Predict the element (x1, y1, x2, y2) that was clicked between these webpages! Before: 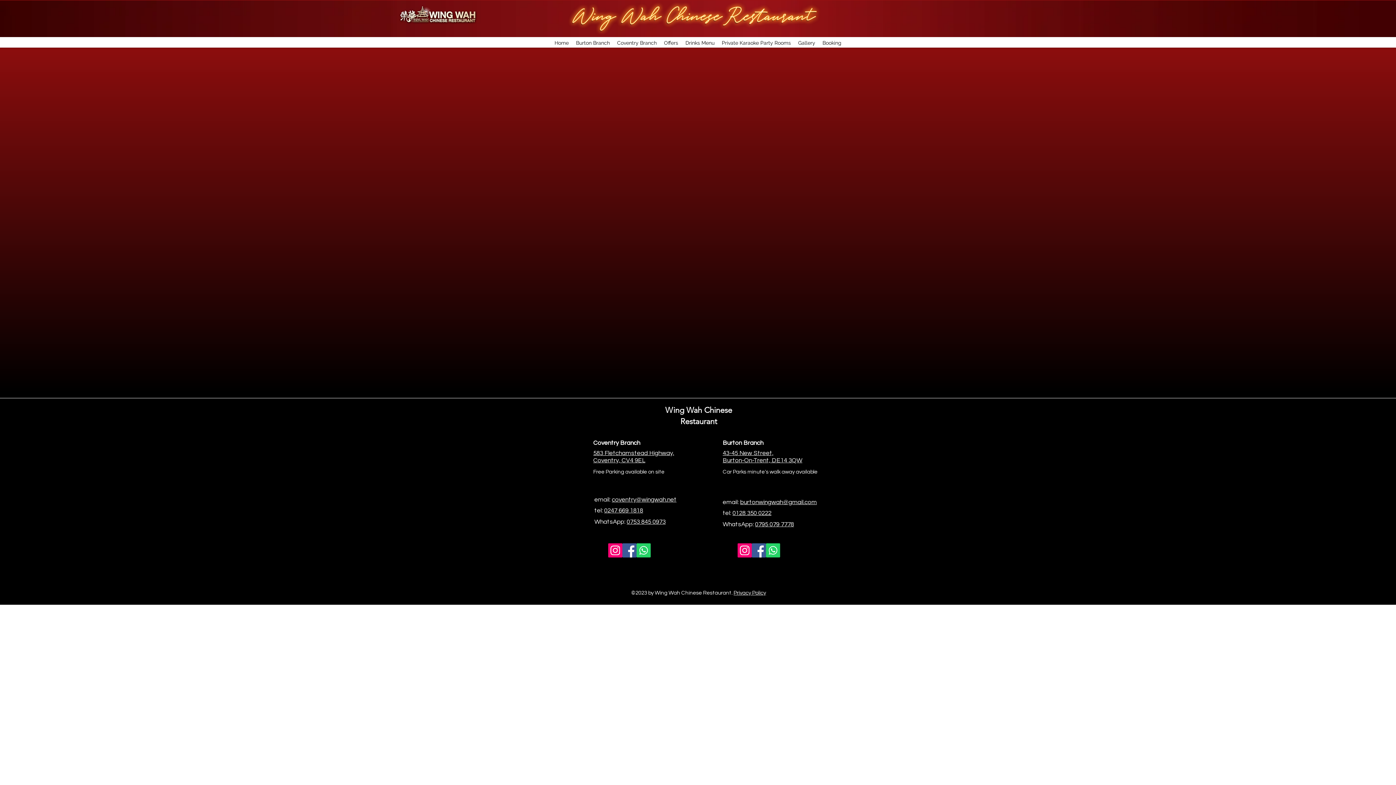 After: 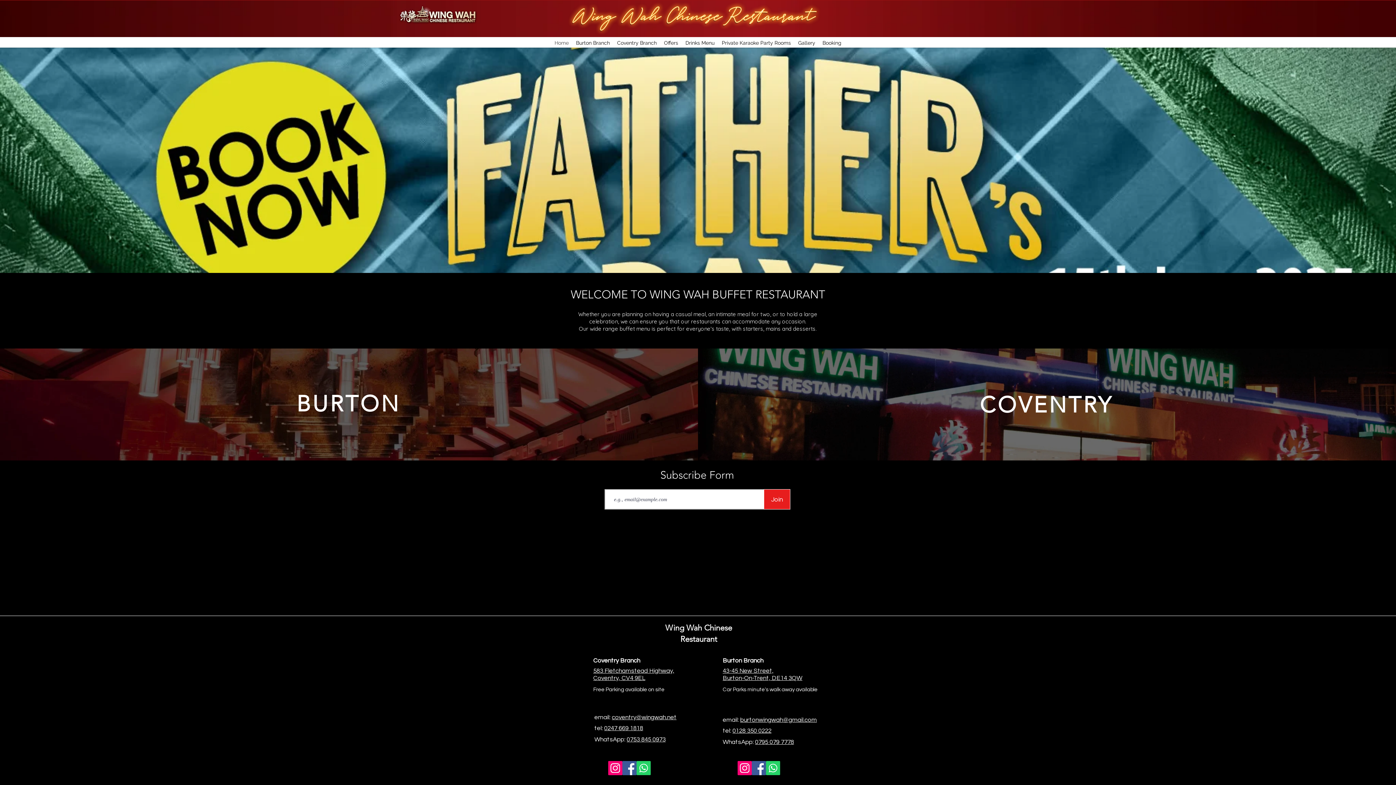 Action: bbox: (398, 2, 479, 26)